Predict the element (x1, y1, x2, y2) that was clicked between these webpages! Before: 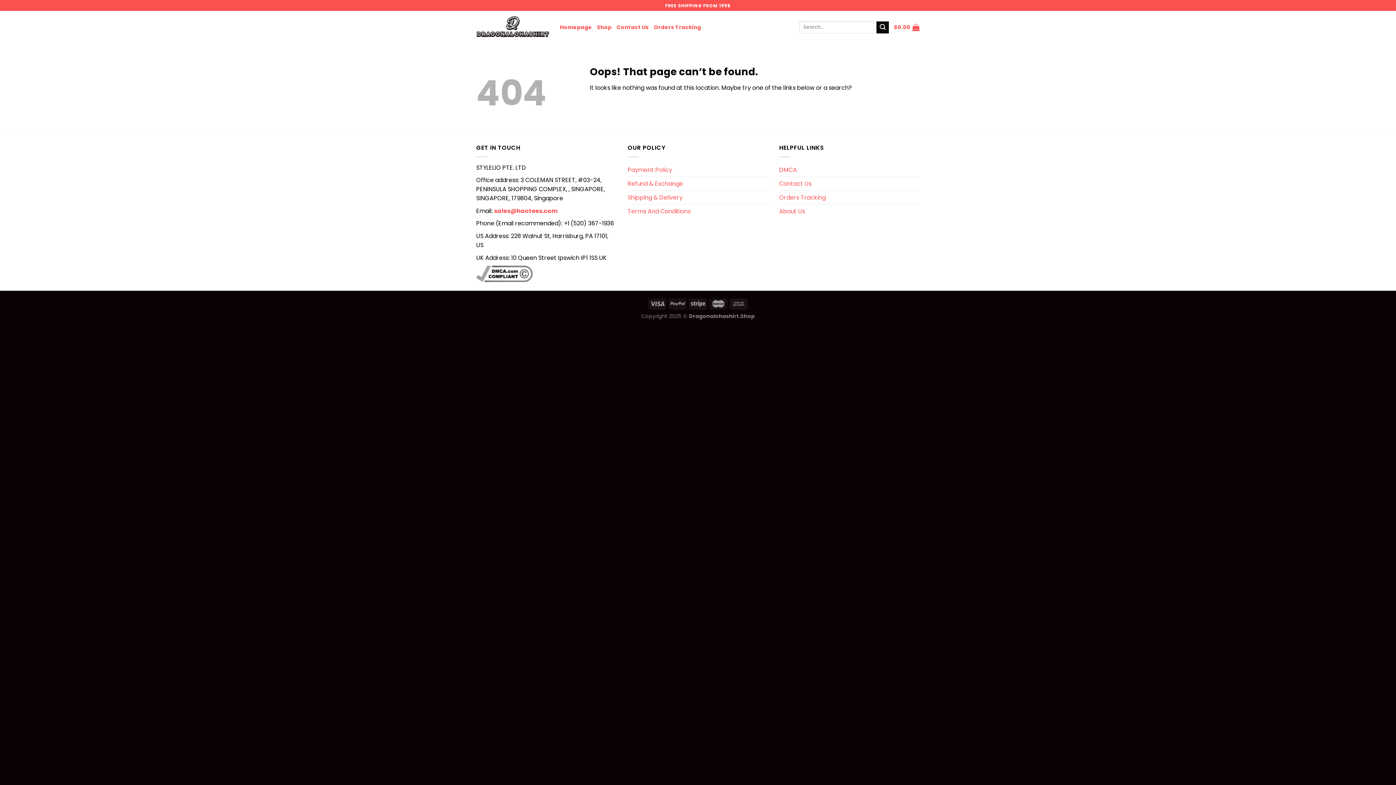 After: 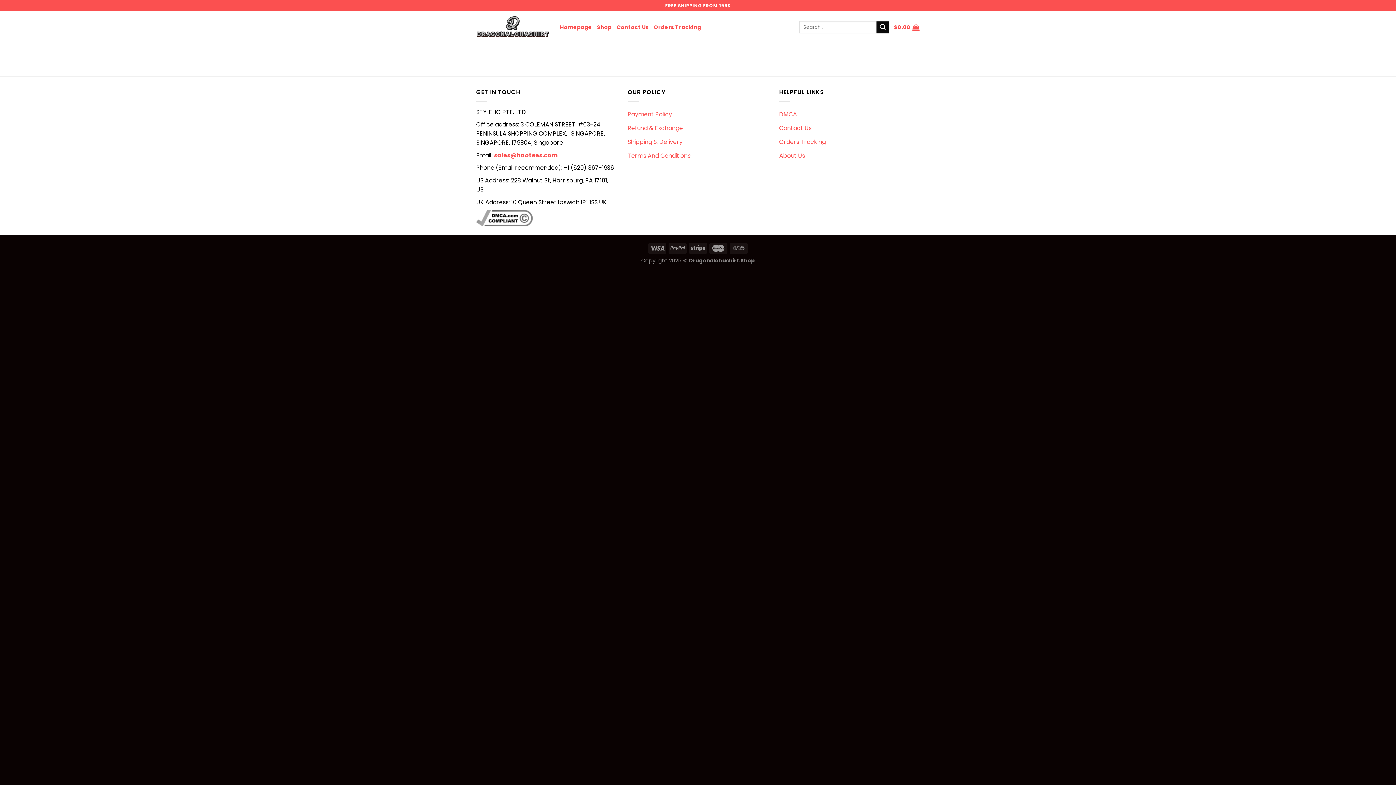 Action: label: Orders Tracking bbox: (779, 190, 825, 204)